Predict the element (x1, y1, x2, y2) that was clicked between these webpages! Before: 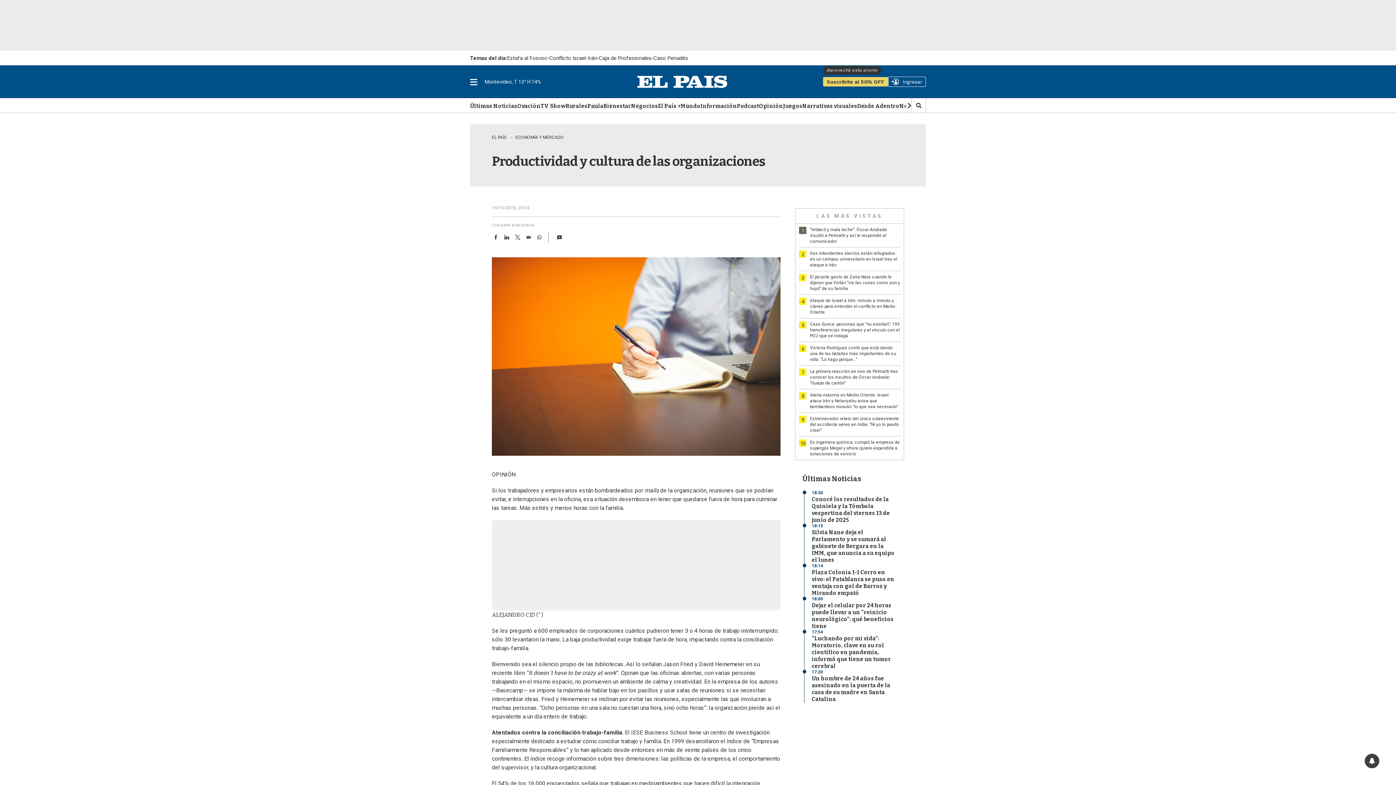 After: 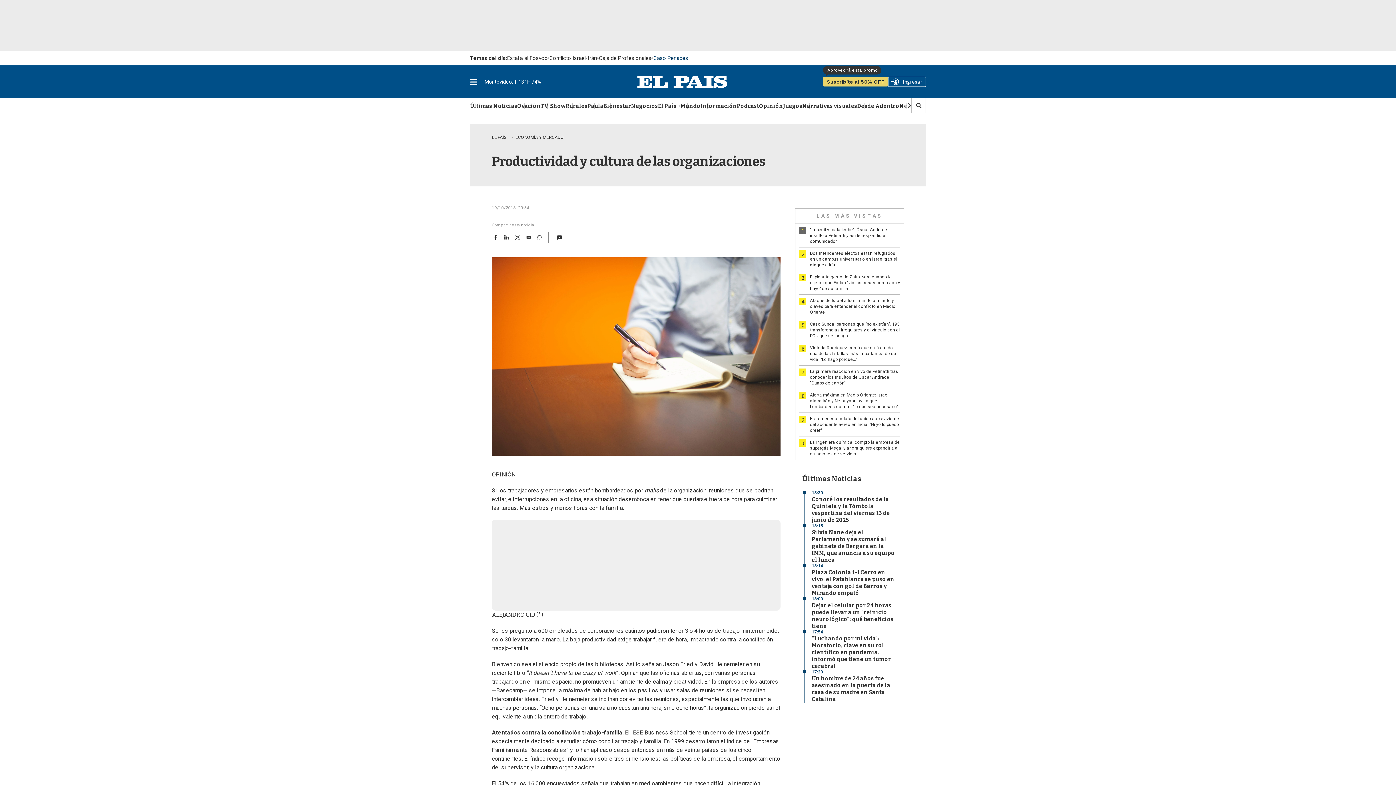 Action: label: Caso Penadés bbox: (653, 55, 688, 61)